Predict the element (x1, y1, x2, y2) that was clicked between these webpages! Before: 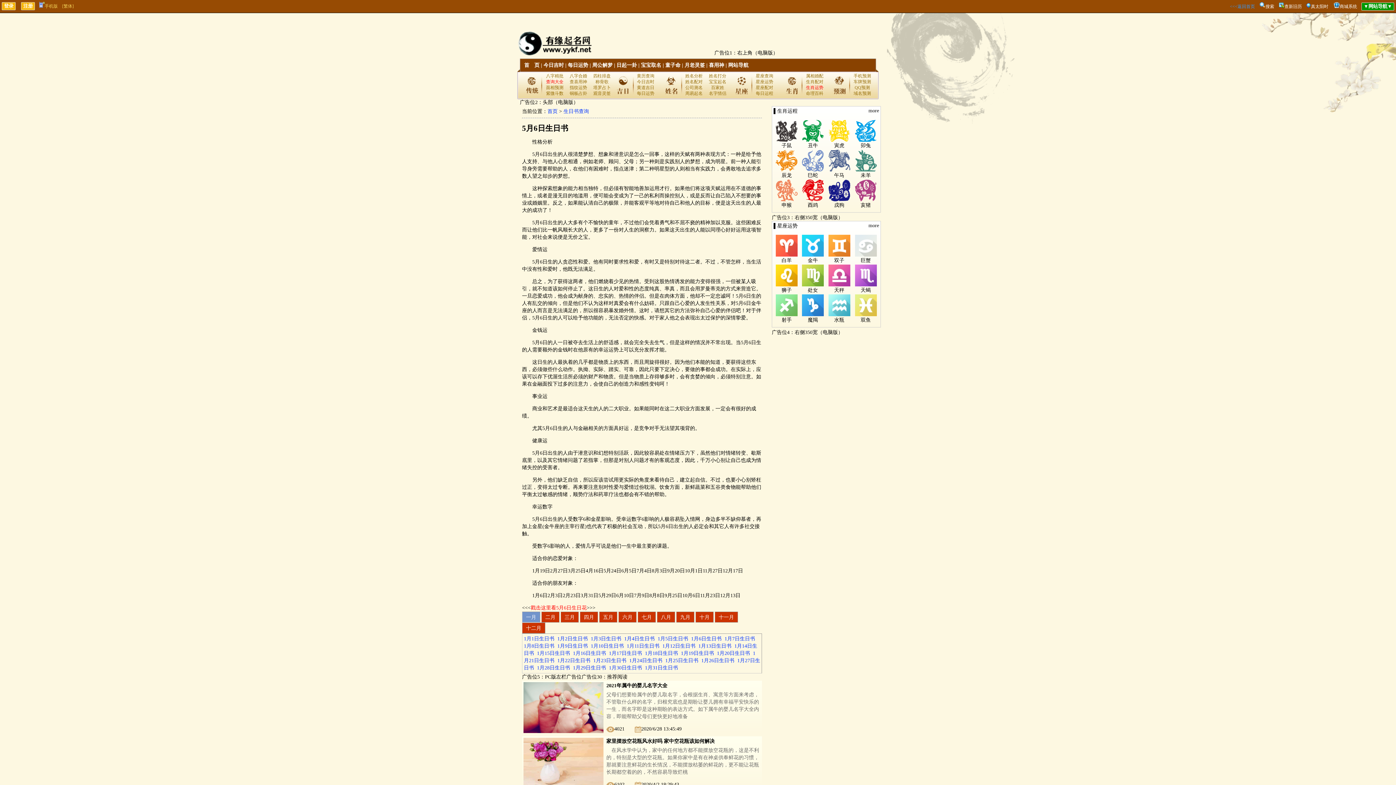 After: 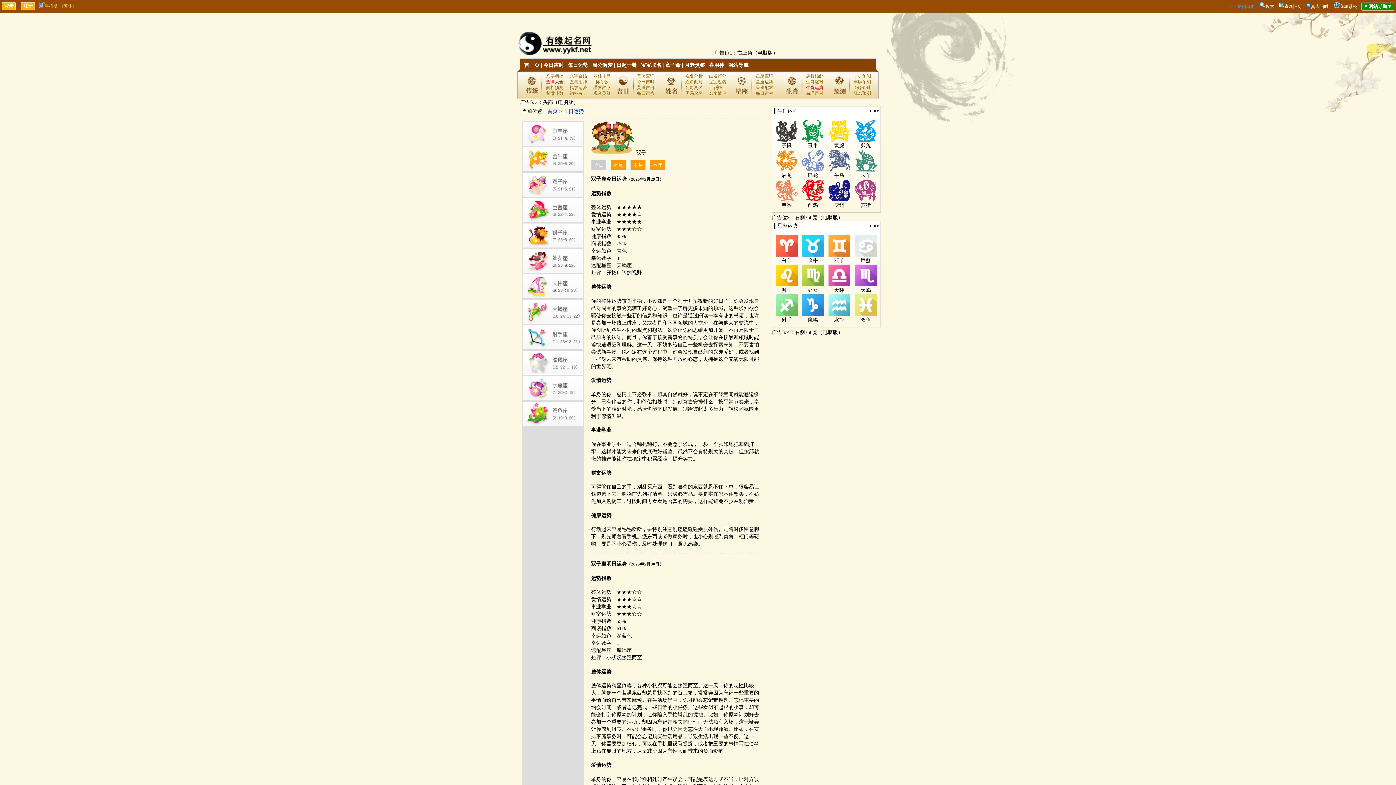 Action: label: 双子 bbox: (834, 257, 844, 263)